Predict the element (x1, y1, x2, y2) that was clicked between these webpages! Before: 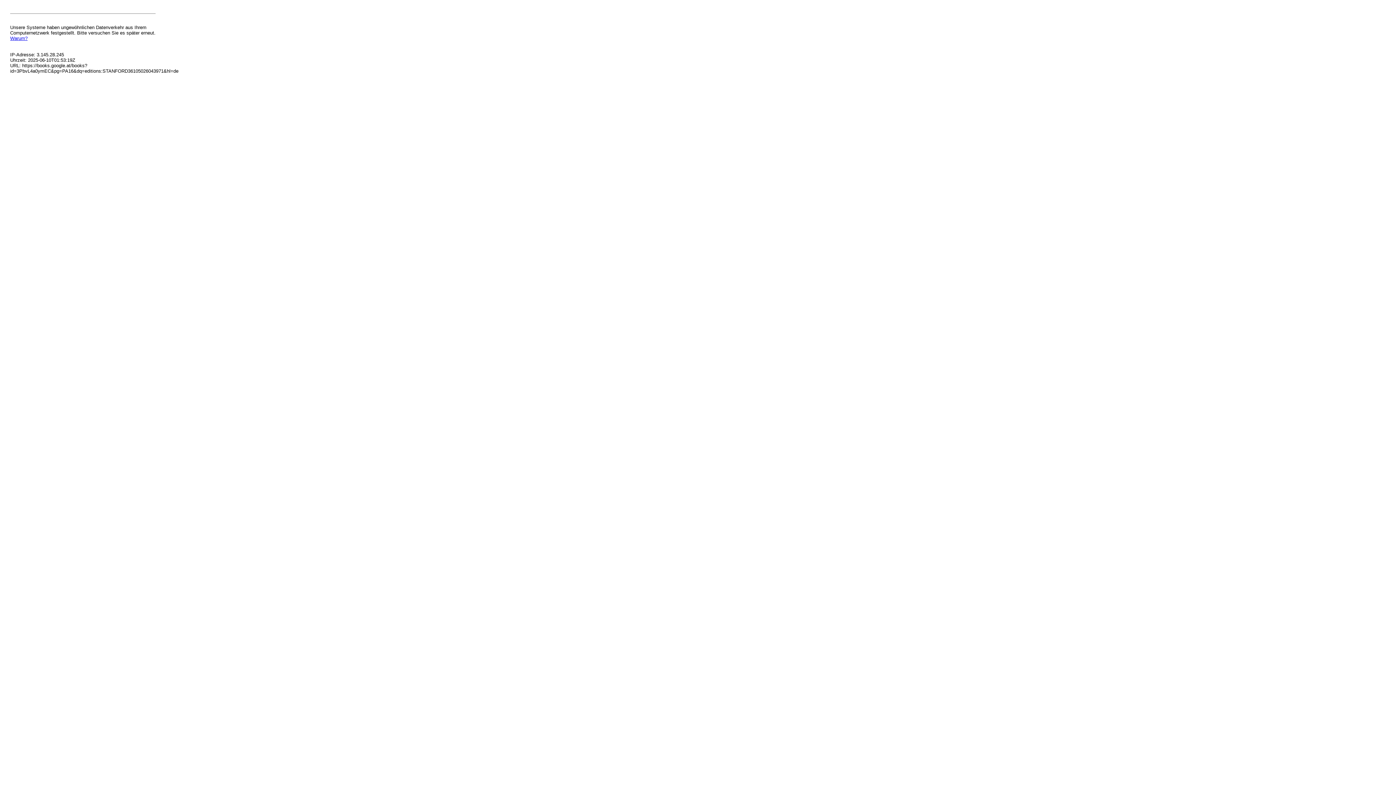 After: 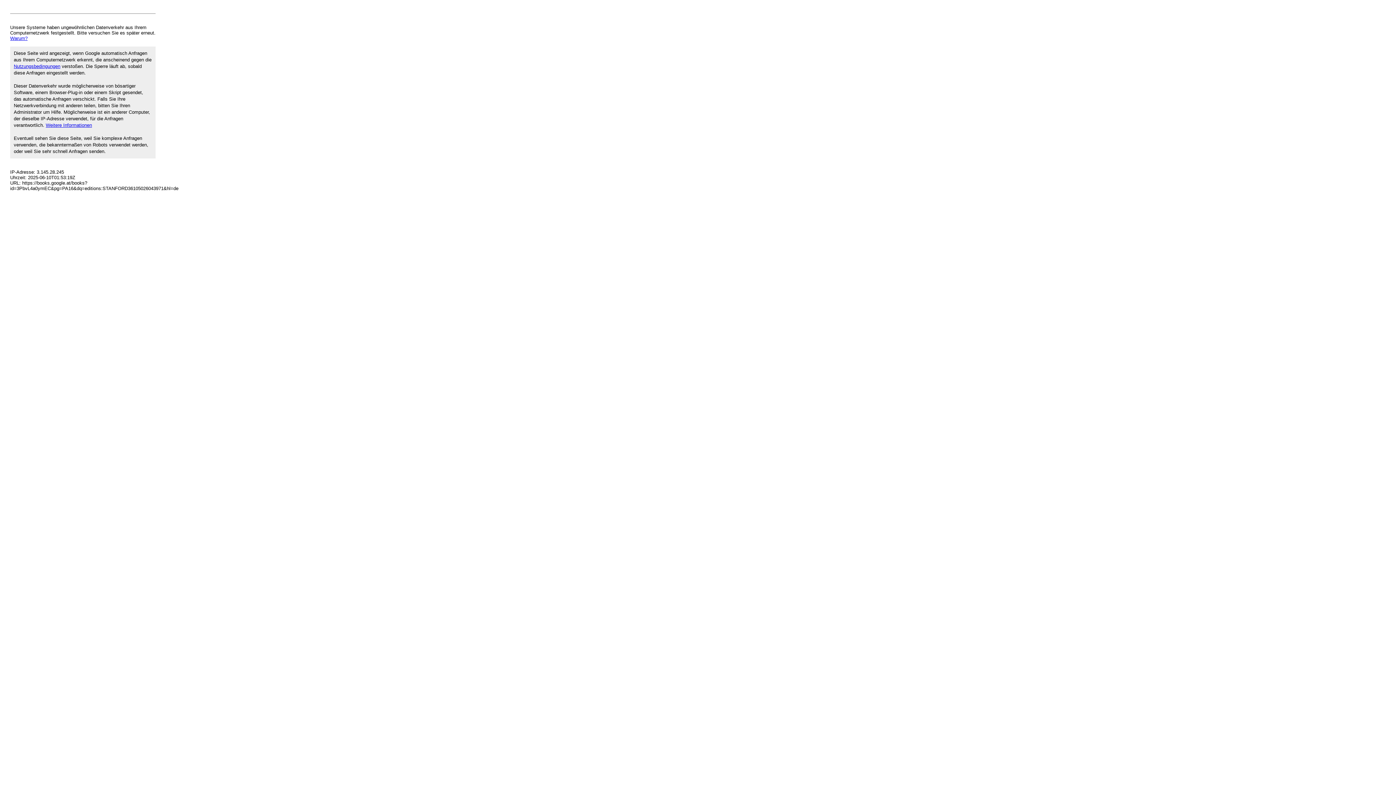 Action: bbox: (10, 35, 27, 41) label: Warum?